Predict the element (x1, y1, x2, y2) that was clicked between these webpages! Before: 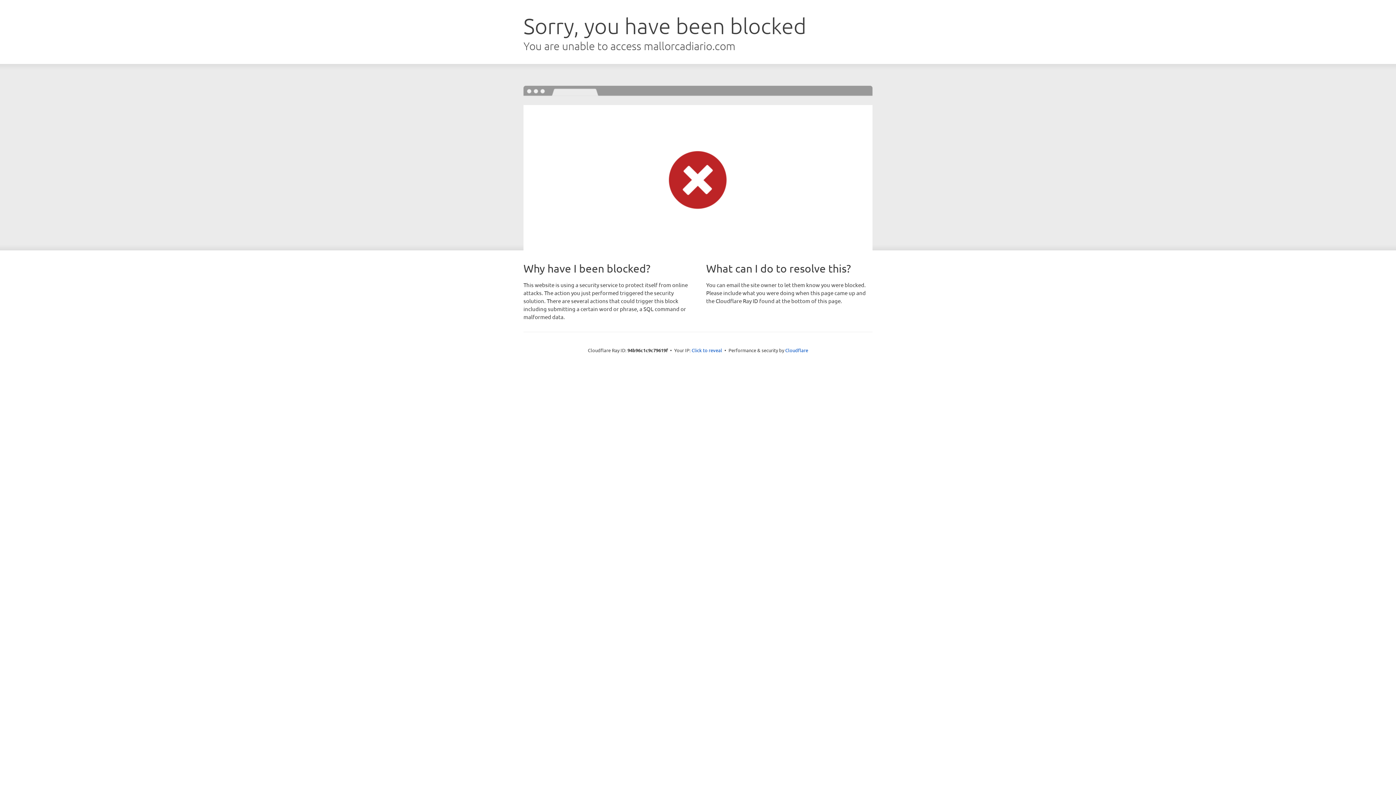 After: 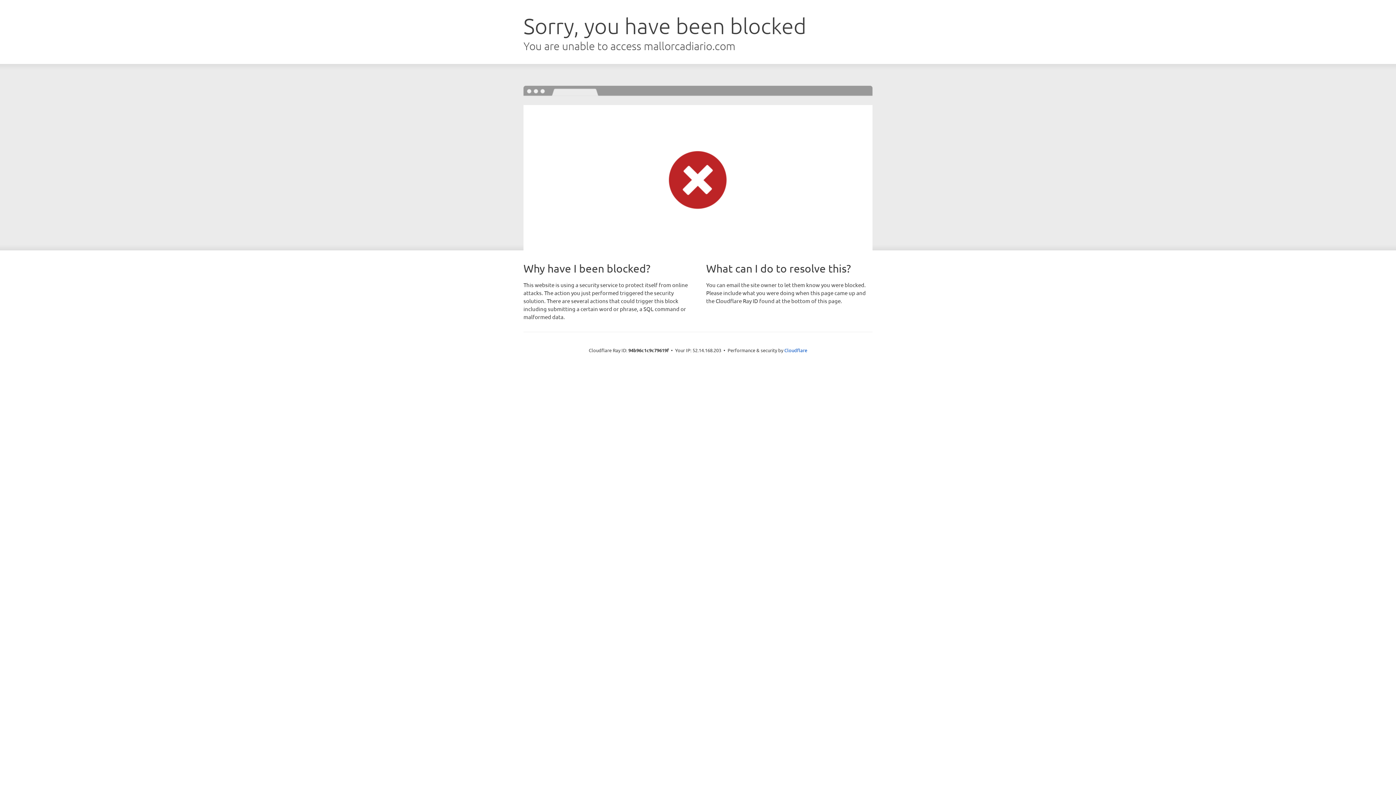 Action: label: Click to reveal bbox: (691, 346, 722, 353)